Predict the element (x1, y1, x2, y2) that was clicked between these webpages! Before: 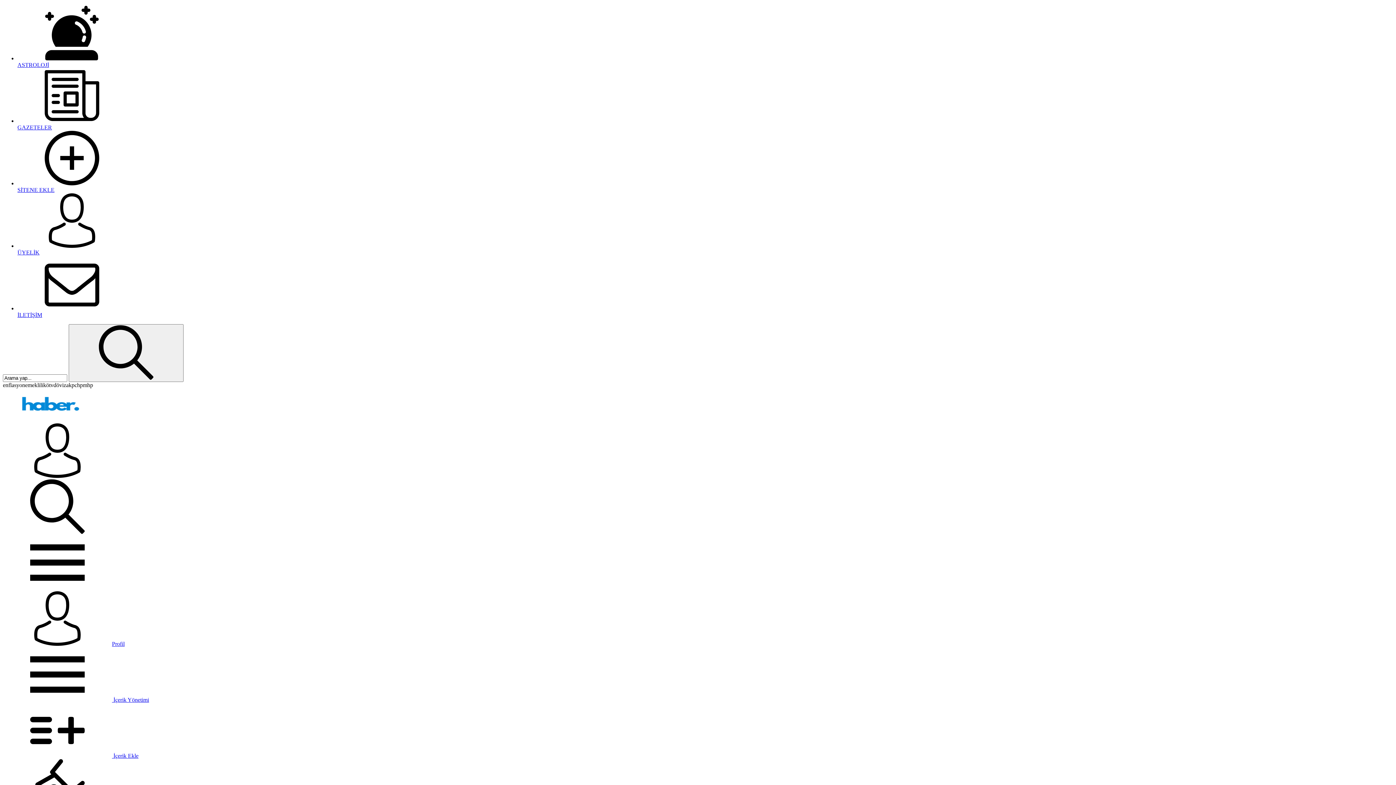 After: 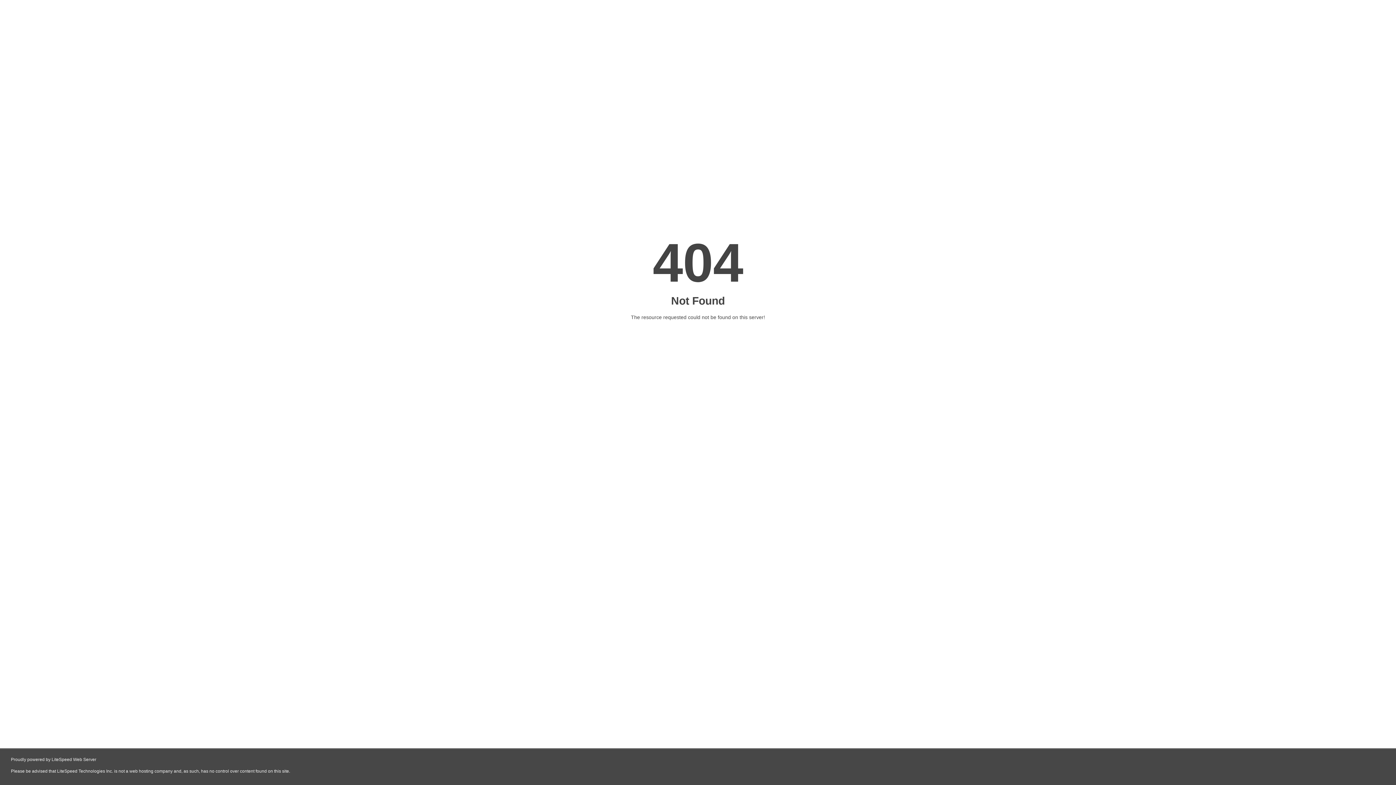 Action: label: ASTROLOJİ bbox: (17, 55, 1393, 68)